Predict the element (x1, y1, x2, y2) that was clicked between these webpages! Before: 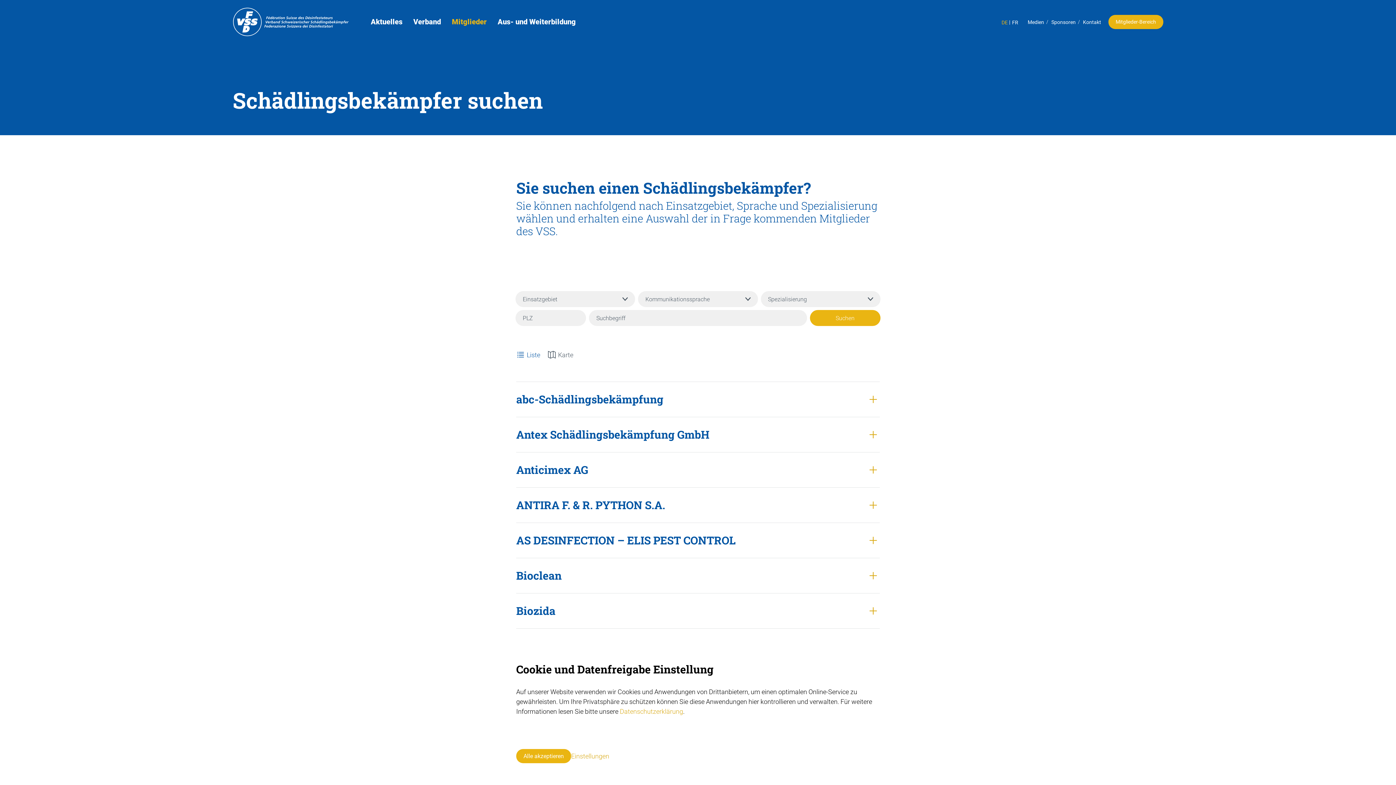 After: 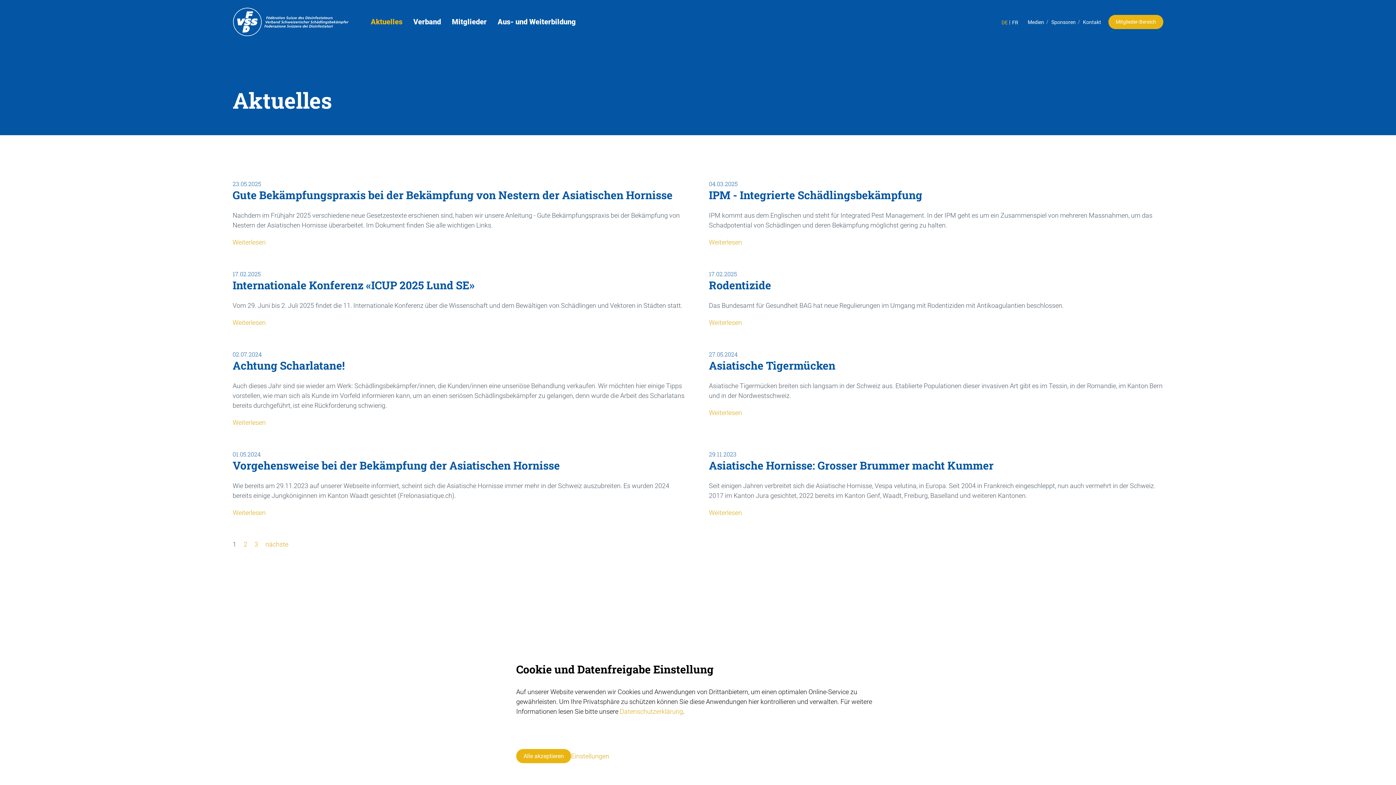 Action: bbox: (365, 11, 408, 32) label: Aktuelles